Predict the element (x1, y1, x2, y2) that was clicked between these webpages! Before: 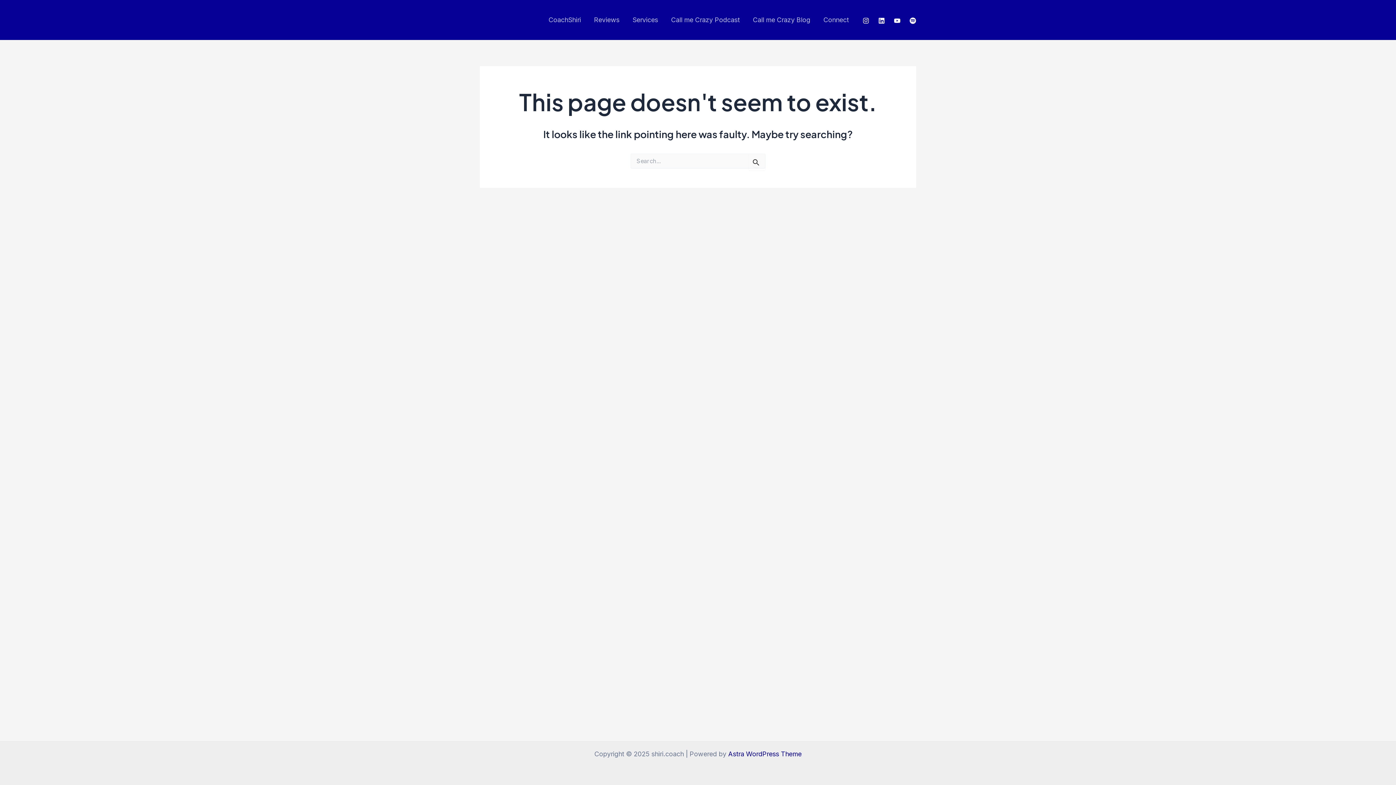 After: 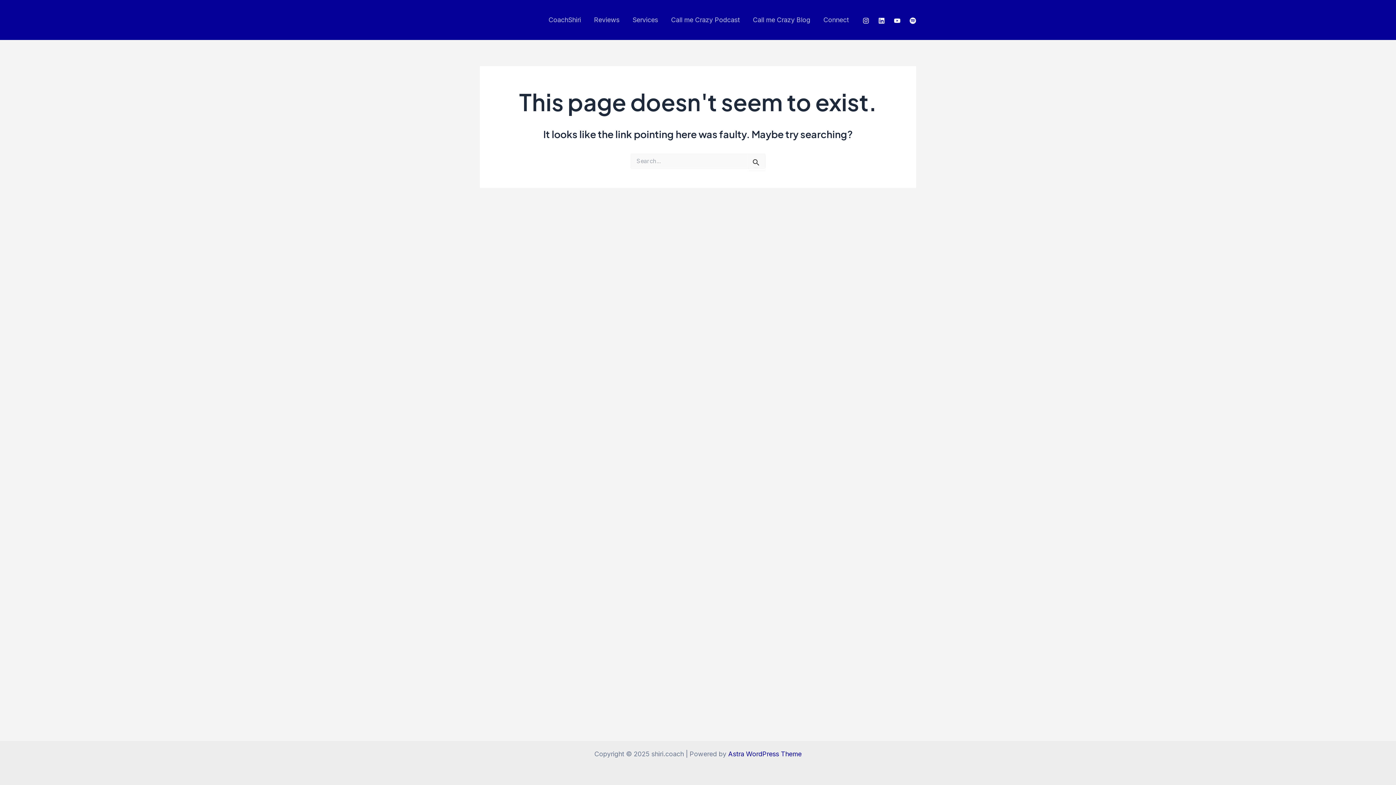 Action: label: Youtube bbox: (894, 17, 900, 23)